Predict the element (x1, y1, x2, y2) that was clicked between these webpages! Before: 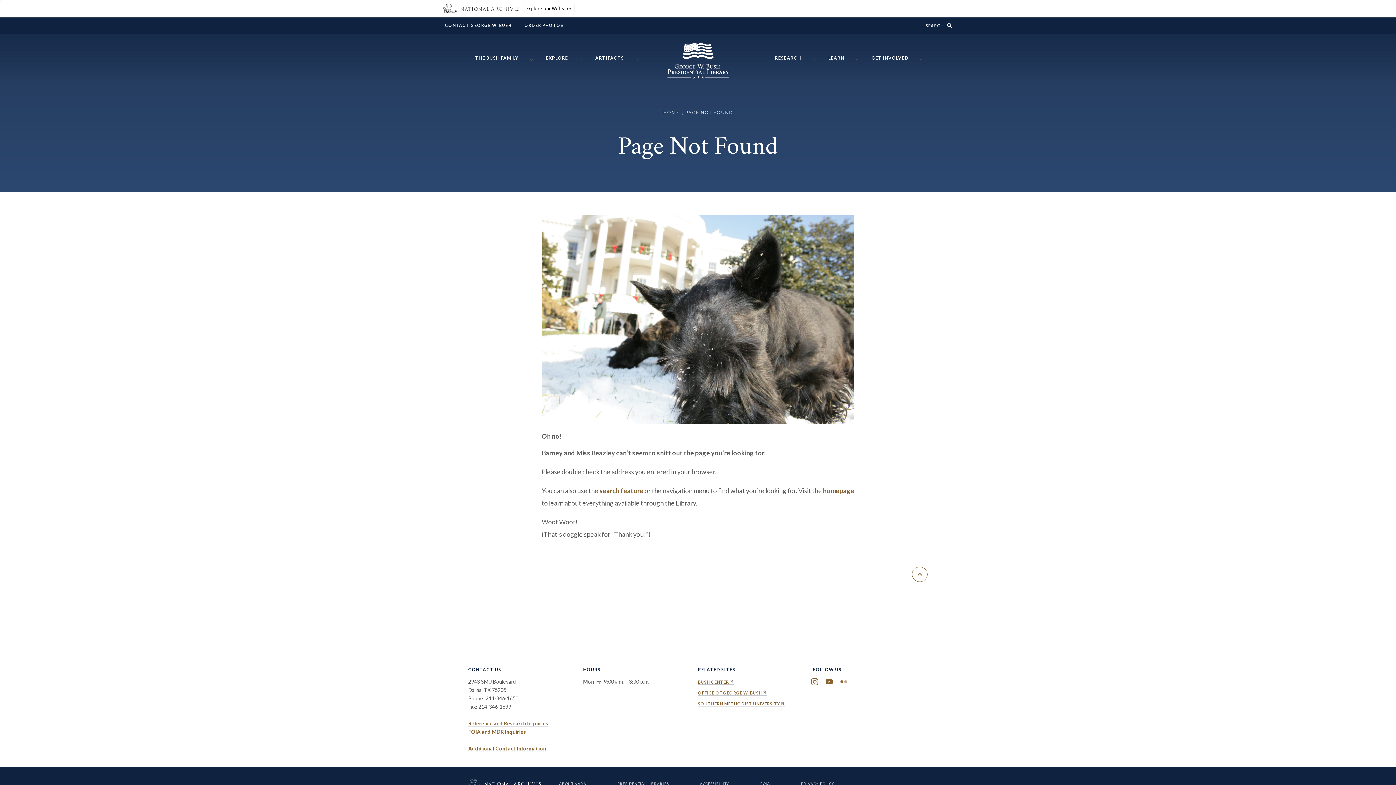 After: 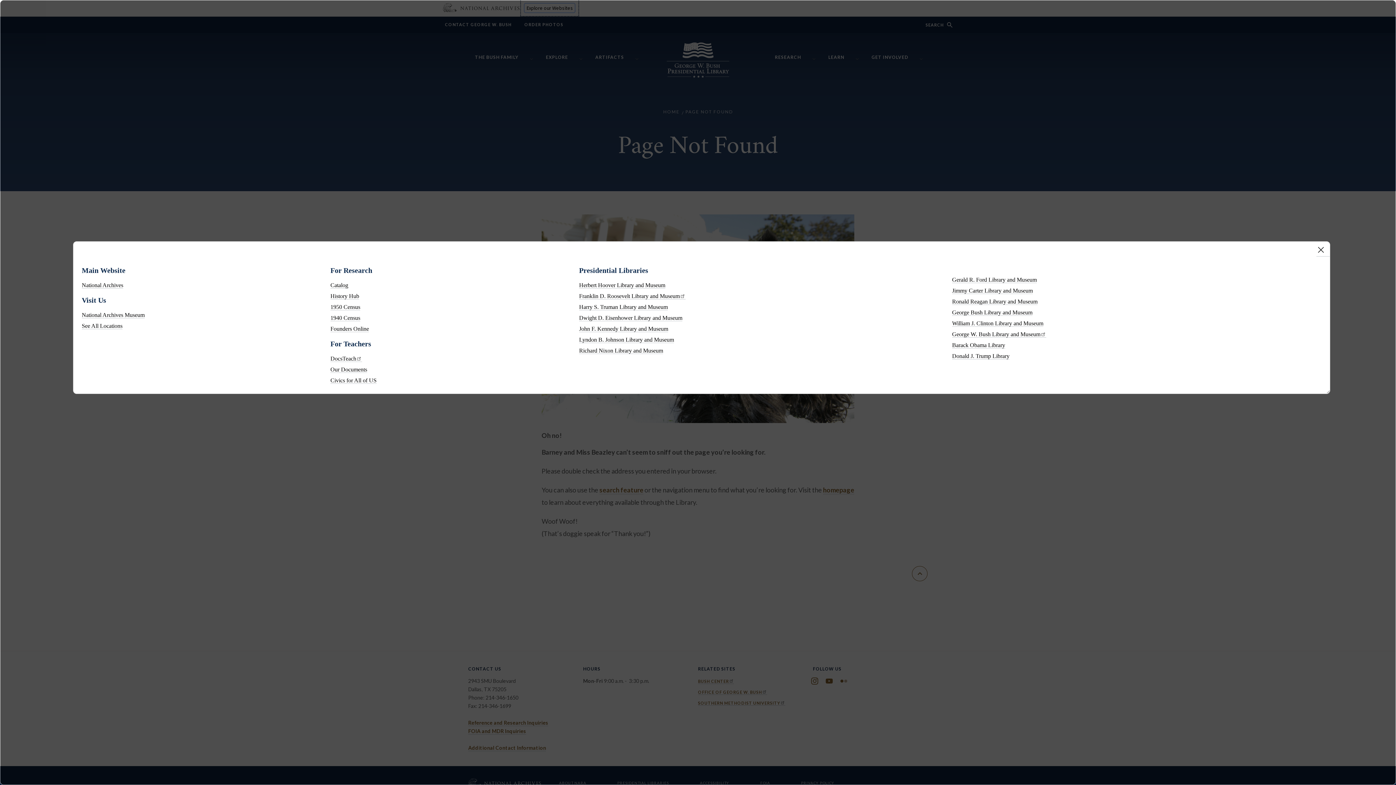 Action: label: Explore our Websites bbox: (524, 3, 574, 13)